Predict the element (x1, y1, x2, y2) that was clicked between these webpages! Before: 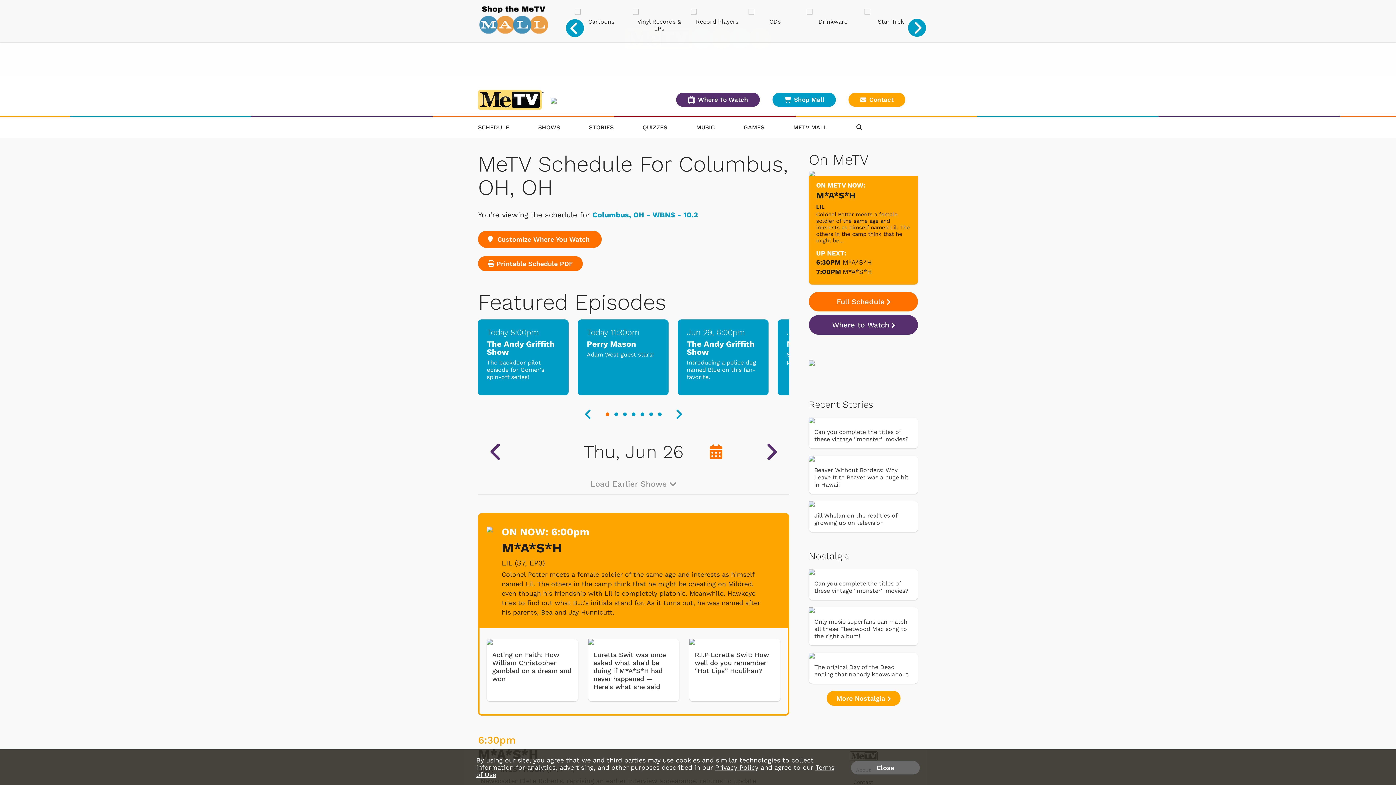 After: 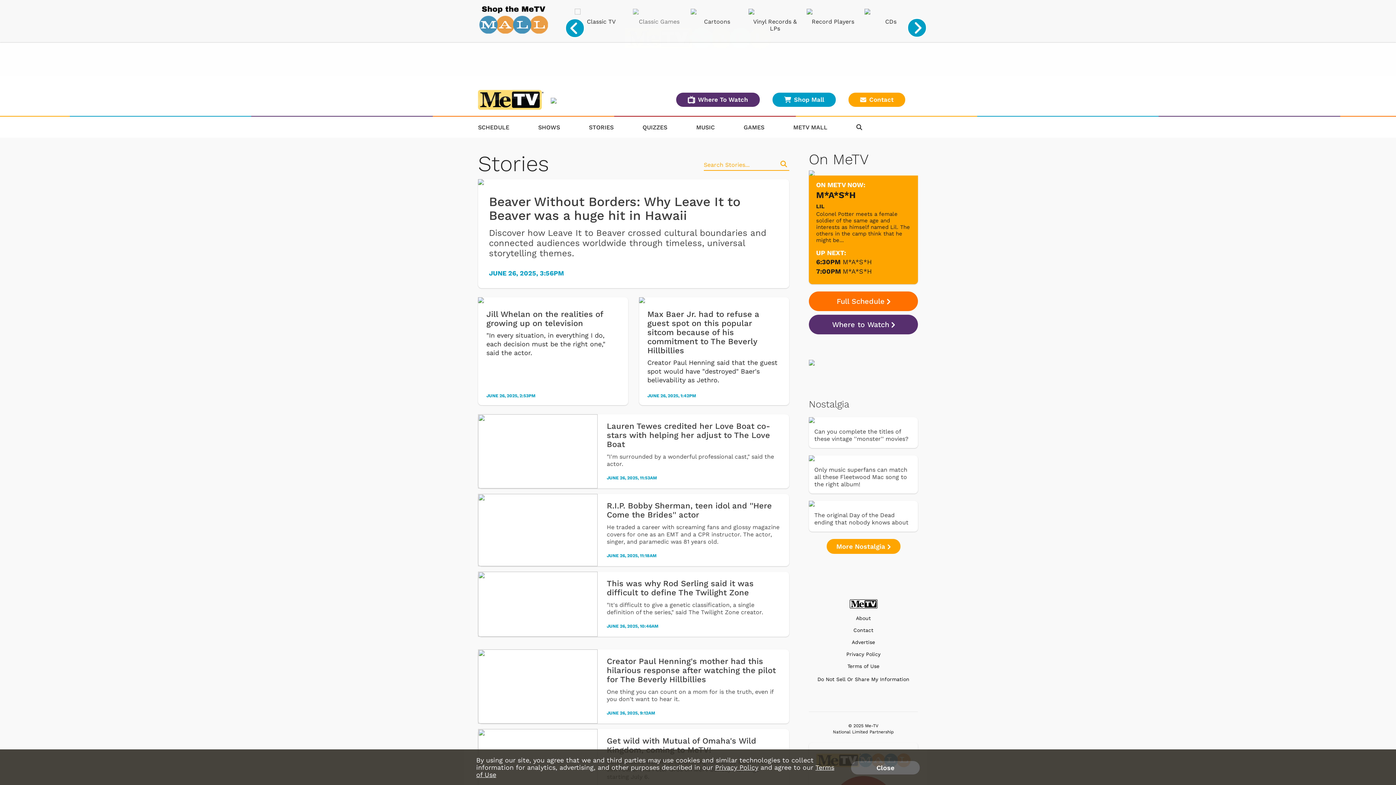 Action: label: STORIES bbox: (589, 120, 613, 134)